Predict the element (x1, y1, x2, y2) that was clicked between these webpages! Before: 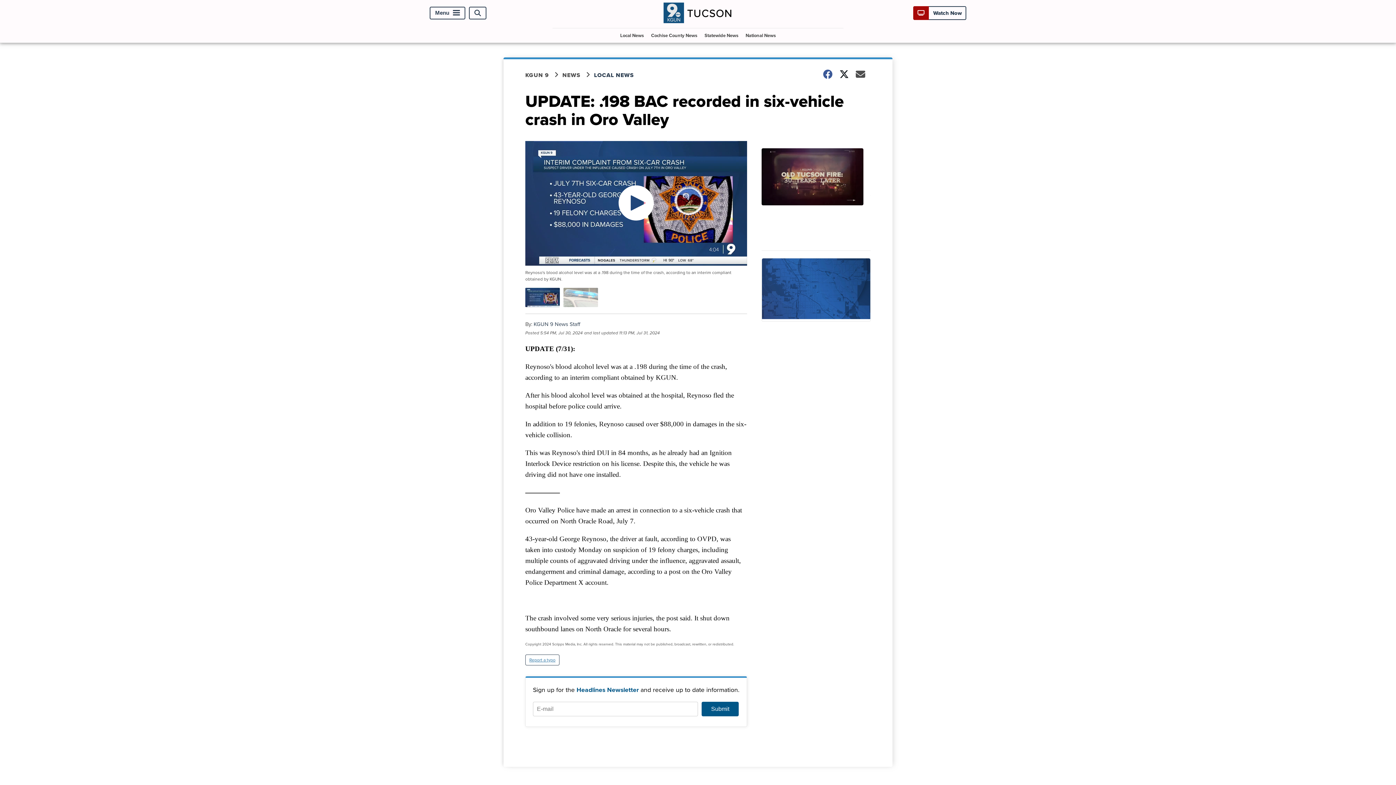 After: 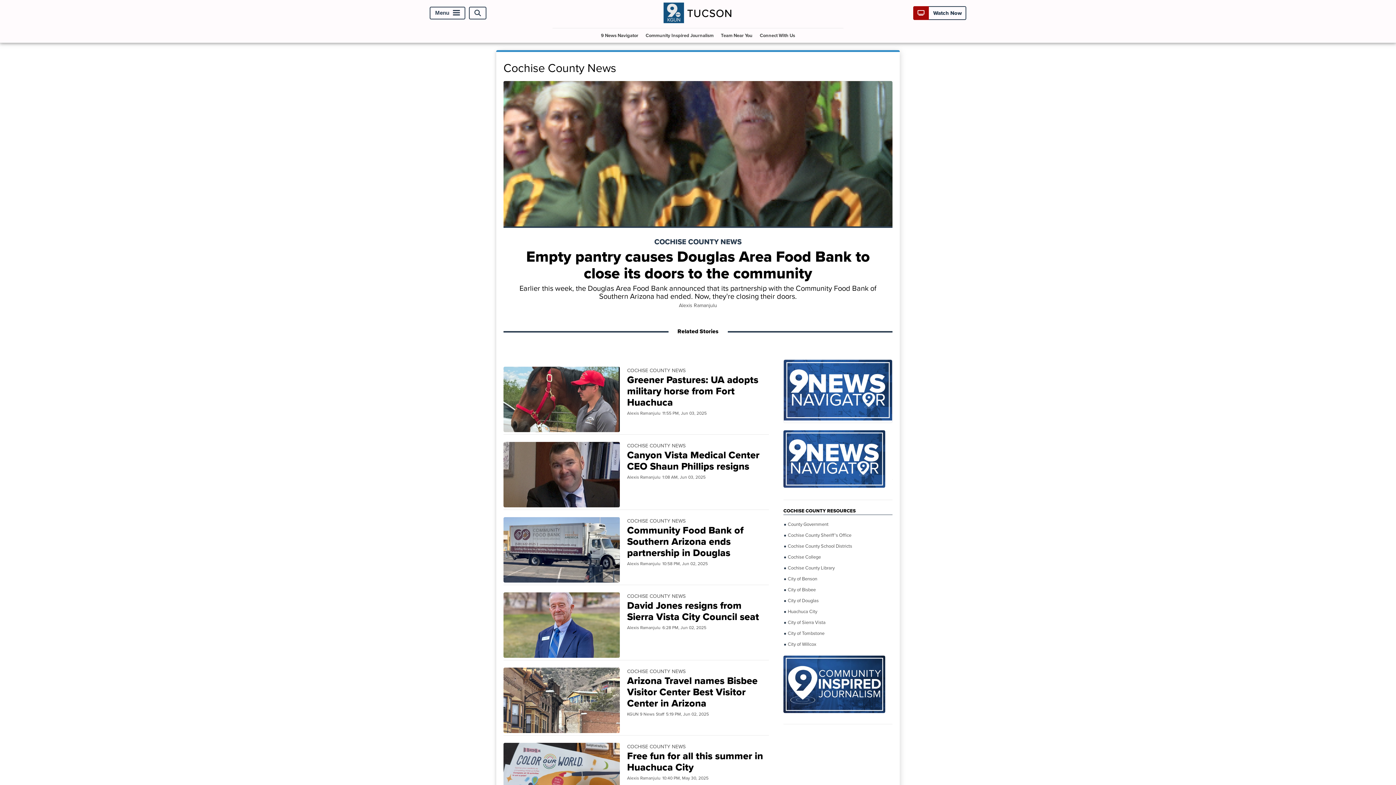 Action: bbox: (648, 28, 700, 42) label: Cochise County News